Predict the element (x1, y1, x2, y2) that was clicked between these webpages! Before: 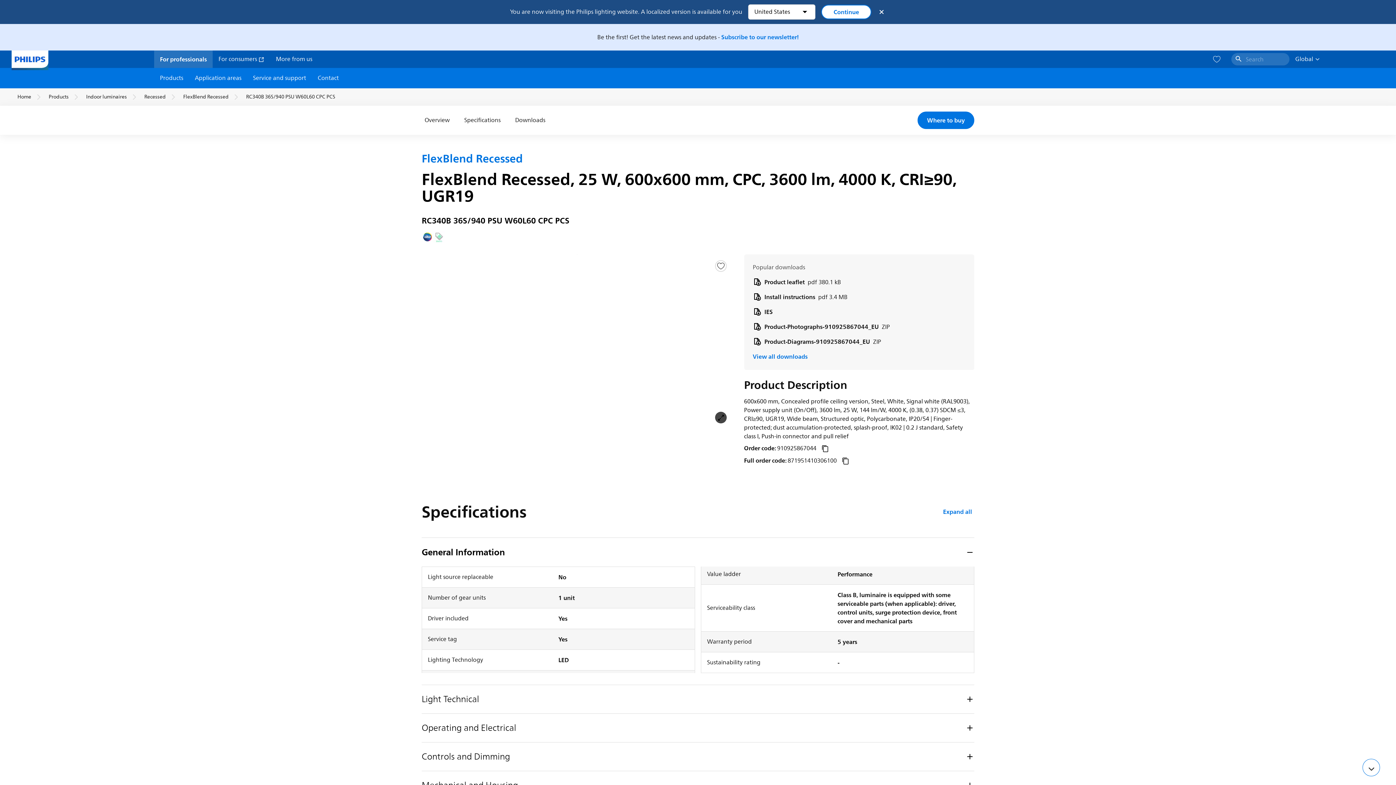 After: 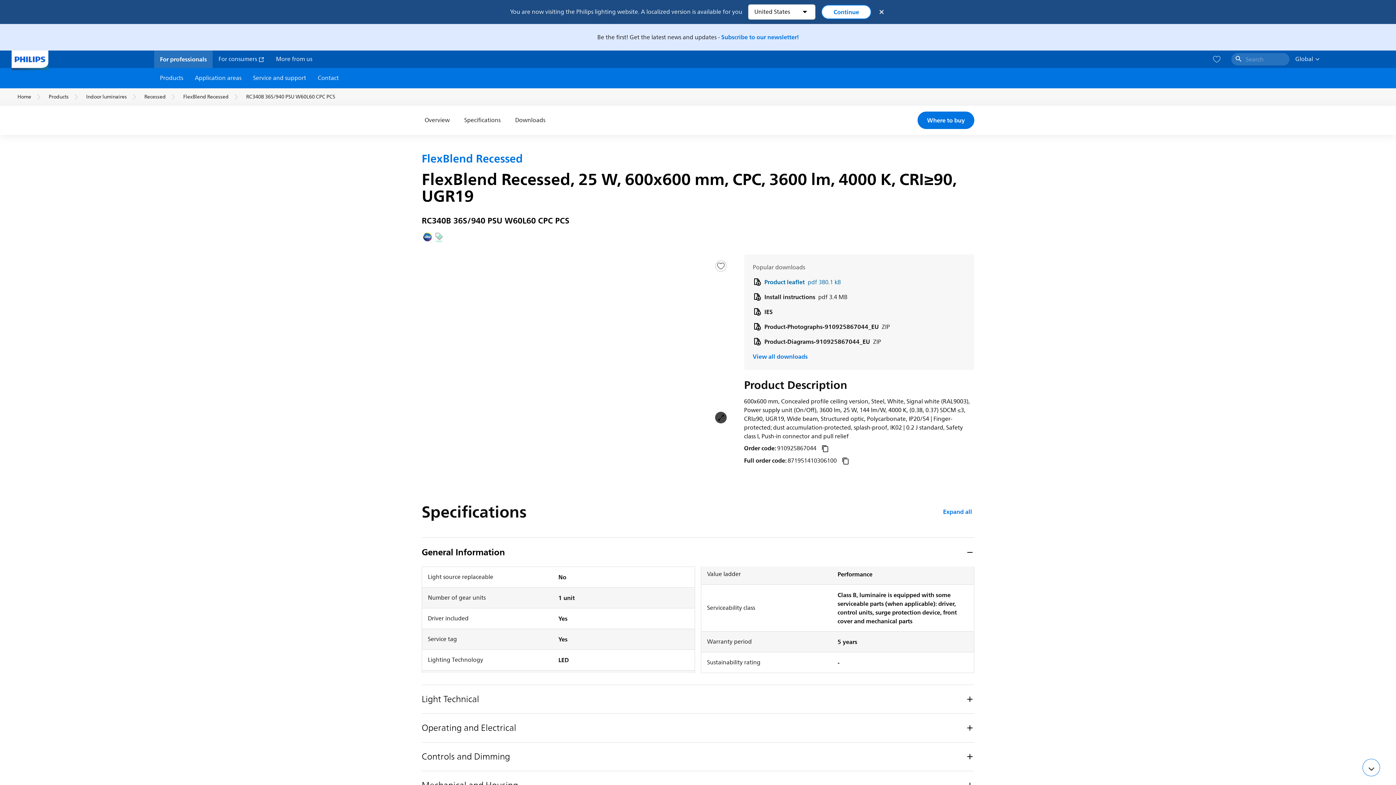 Action: label: Product leaflet pdf 380.1 kB bbox: (752, 277, 965, 286)